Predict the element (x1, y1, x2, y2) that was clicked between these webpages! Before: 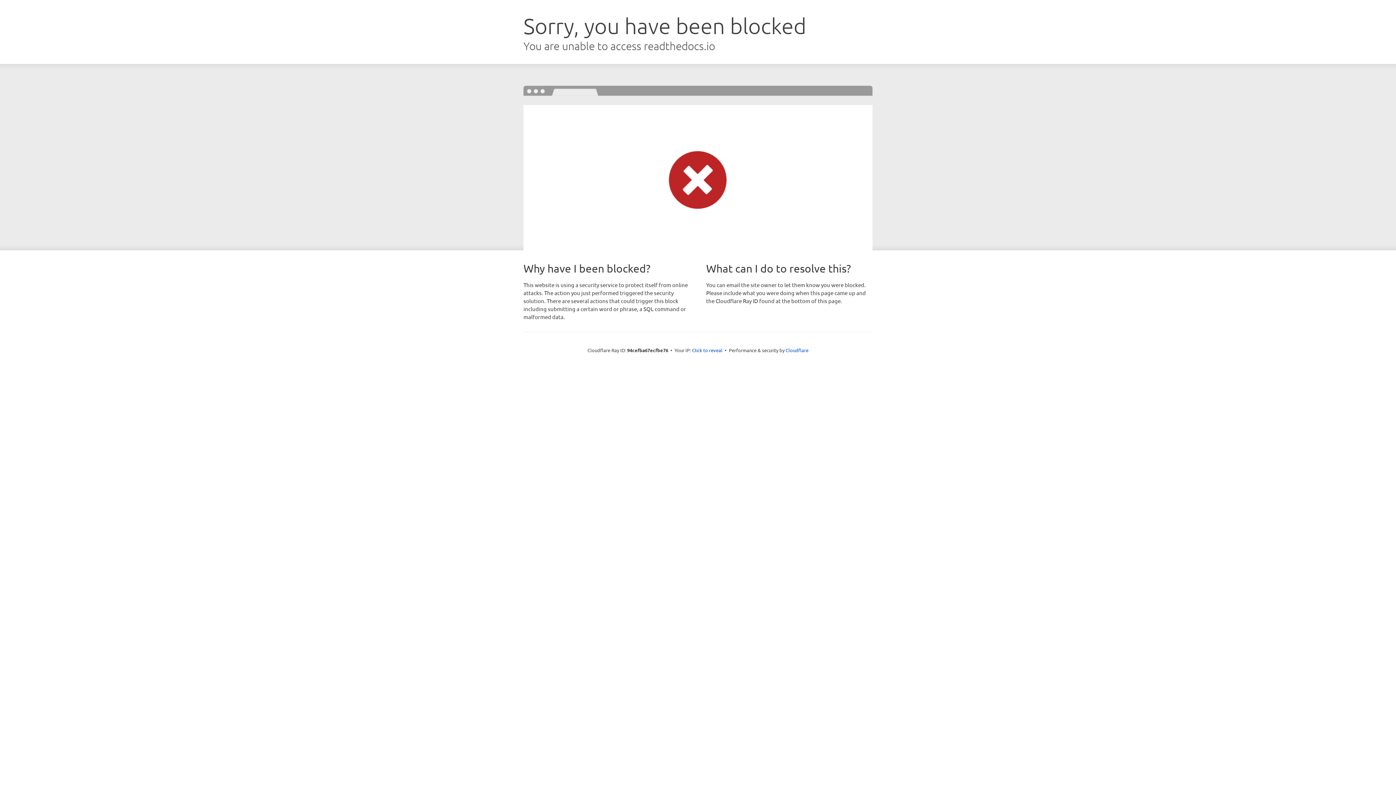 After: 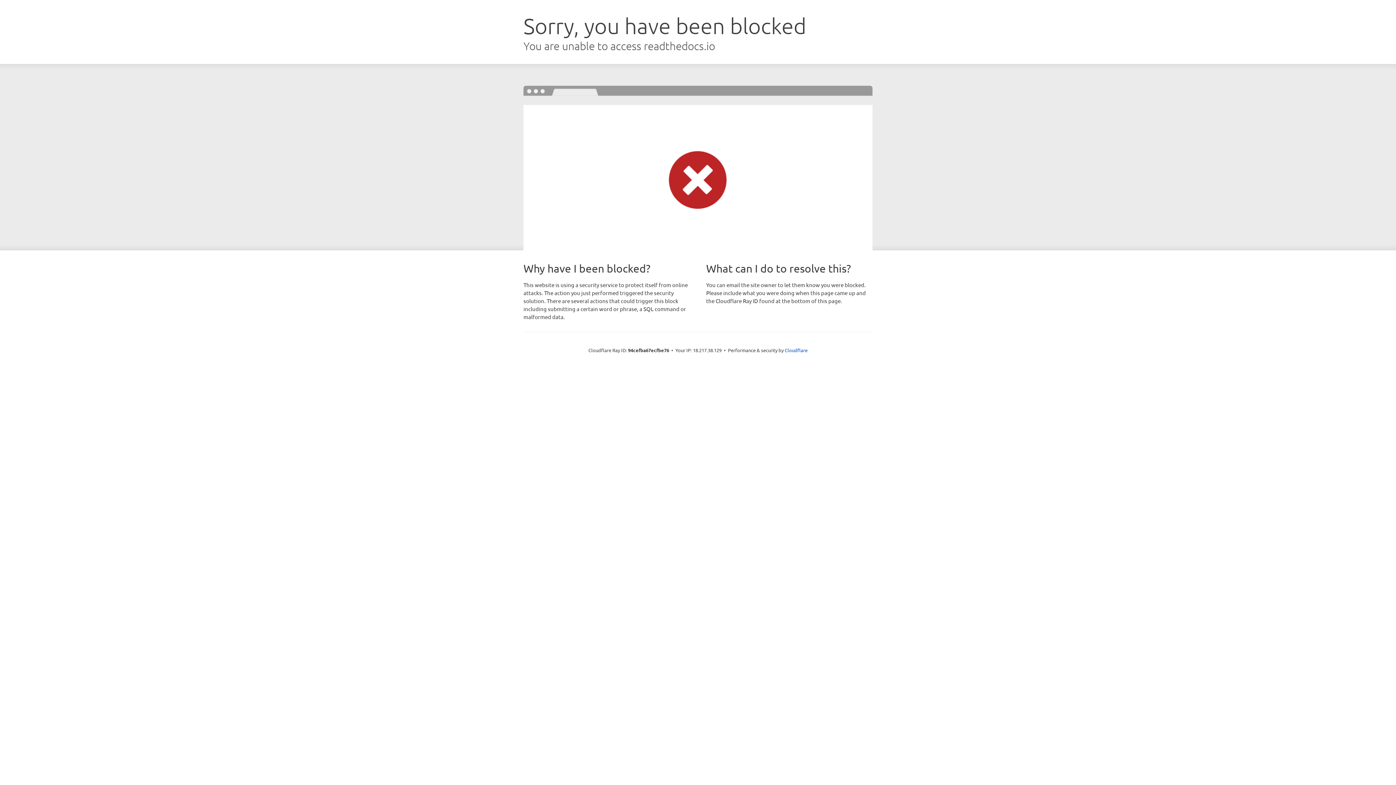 Action: label: Click to reveal bbox: (692, 346, 722, 353)